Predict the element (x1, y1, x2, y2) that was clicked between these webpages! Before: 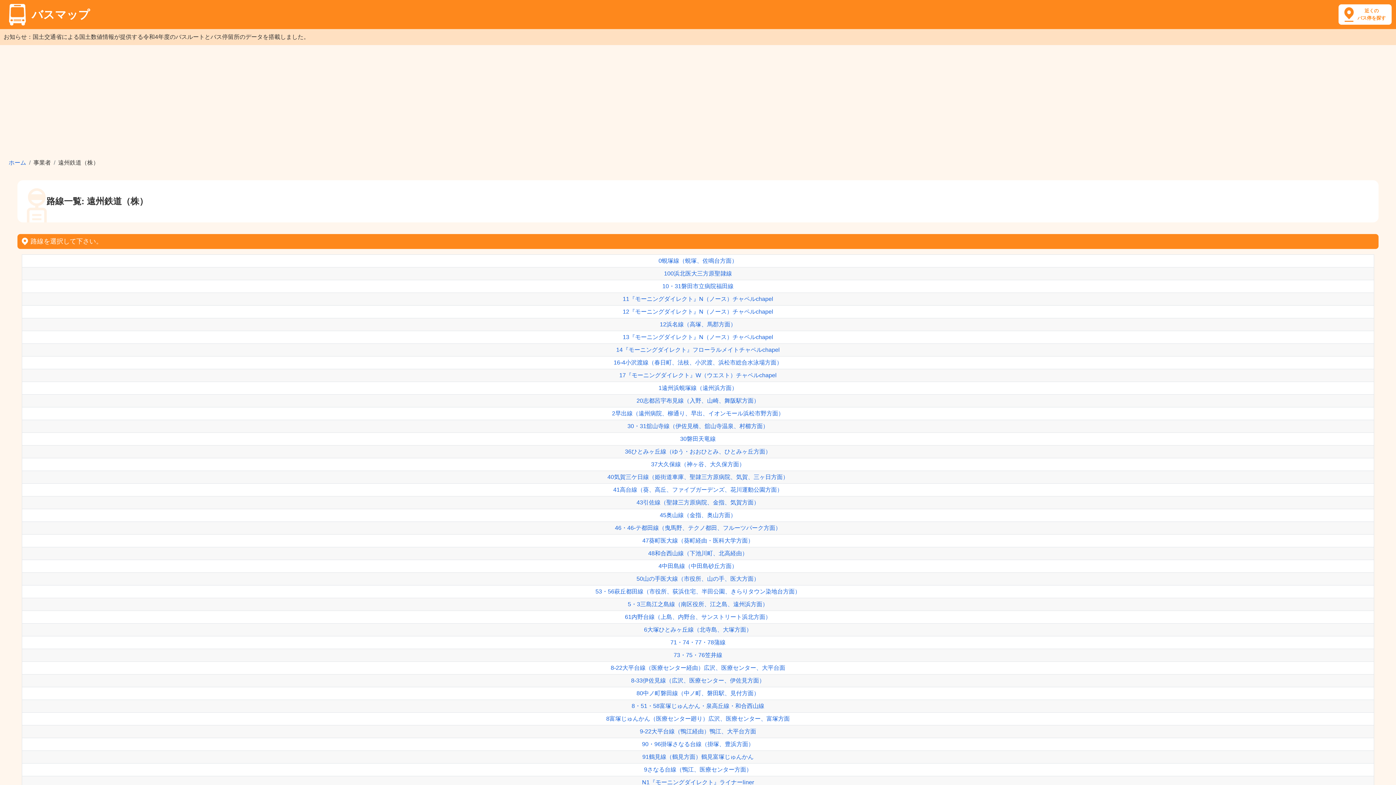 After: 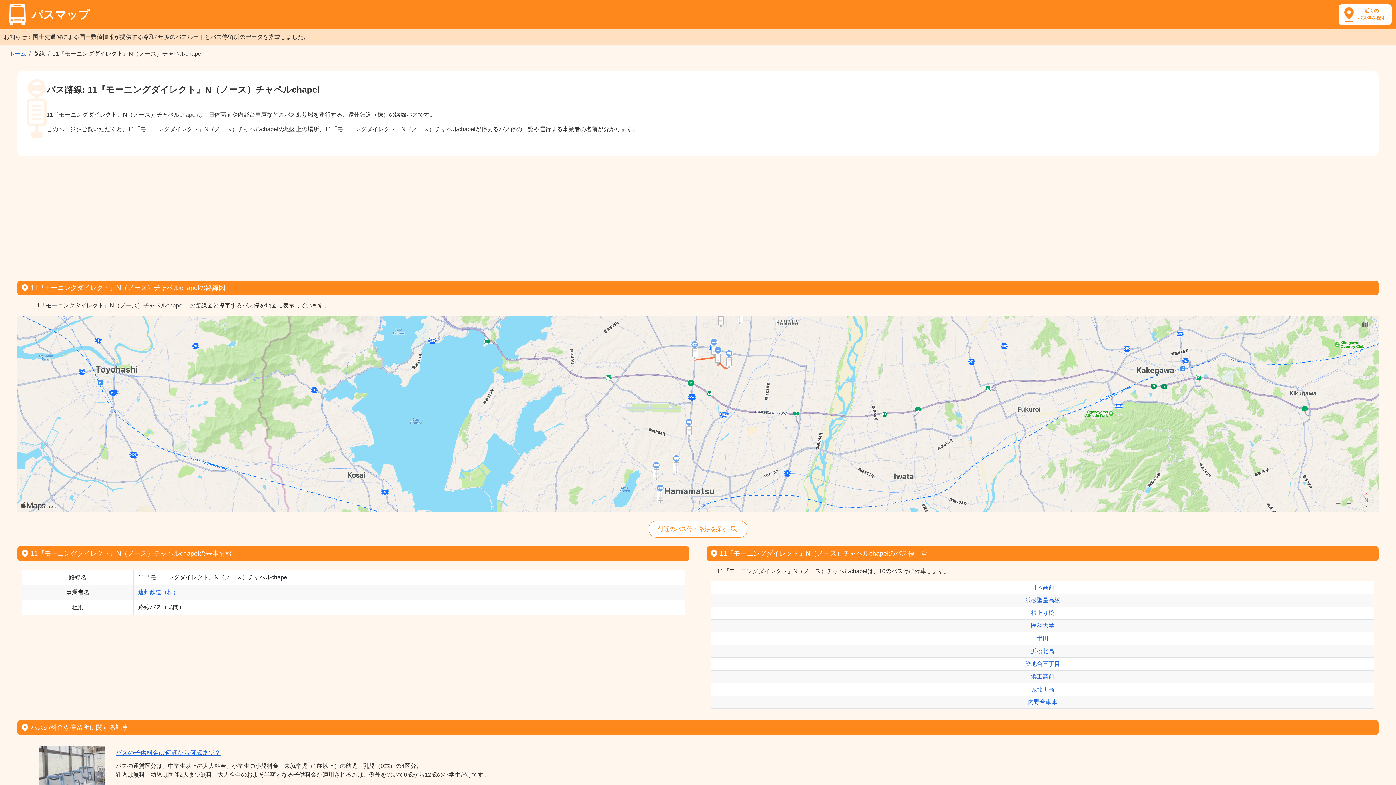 Action: label: 11『モーニングダイレクト』N（ノース）チャペルchapel bbox: (622, 296, 773, 302)